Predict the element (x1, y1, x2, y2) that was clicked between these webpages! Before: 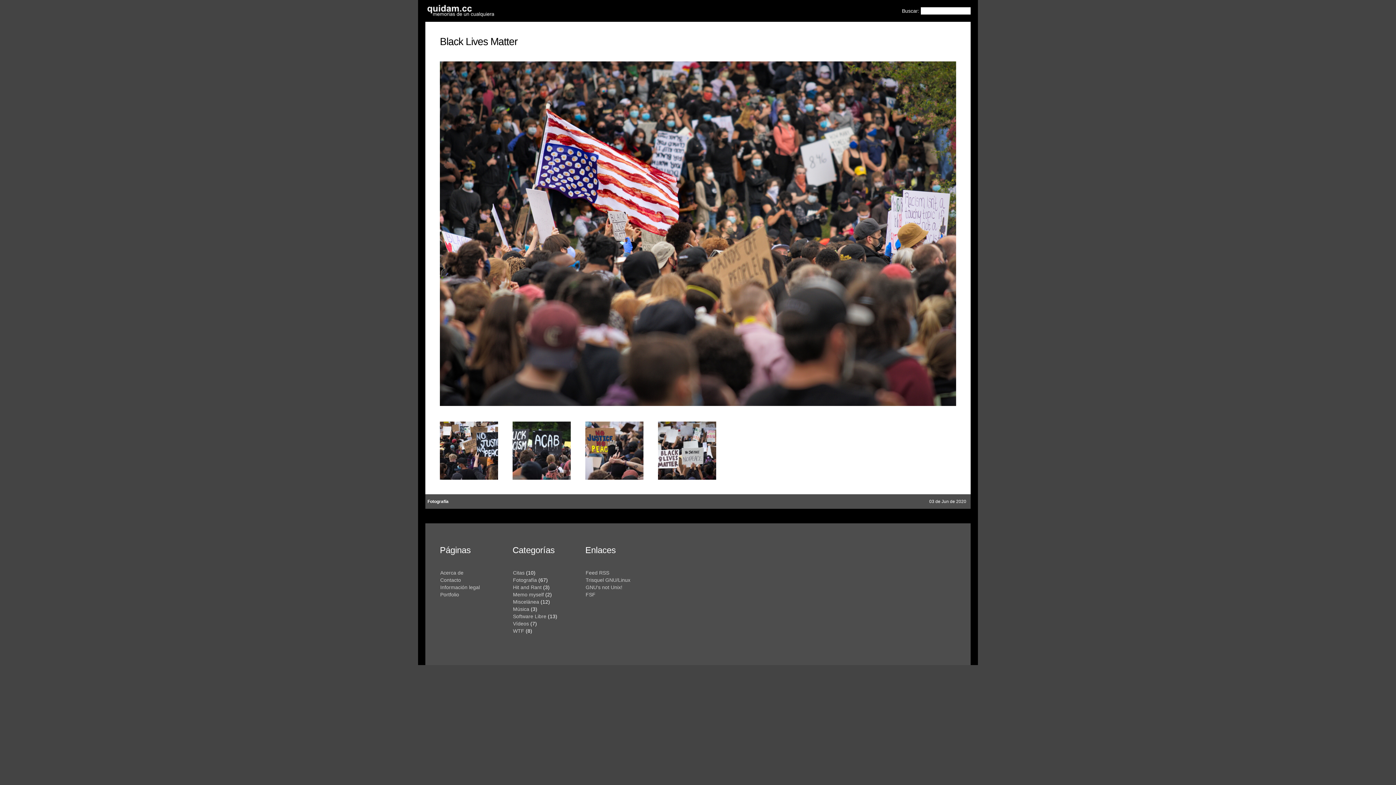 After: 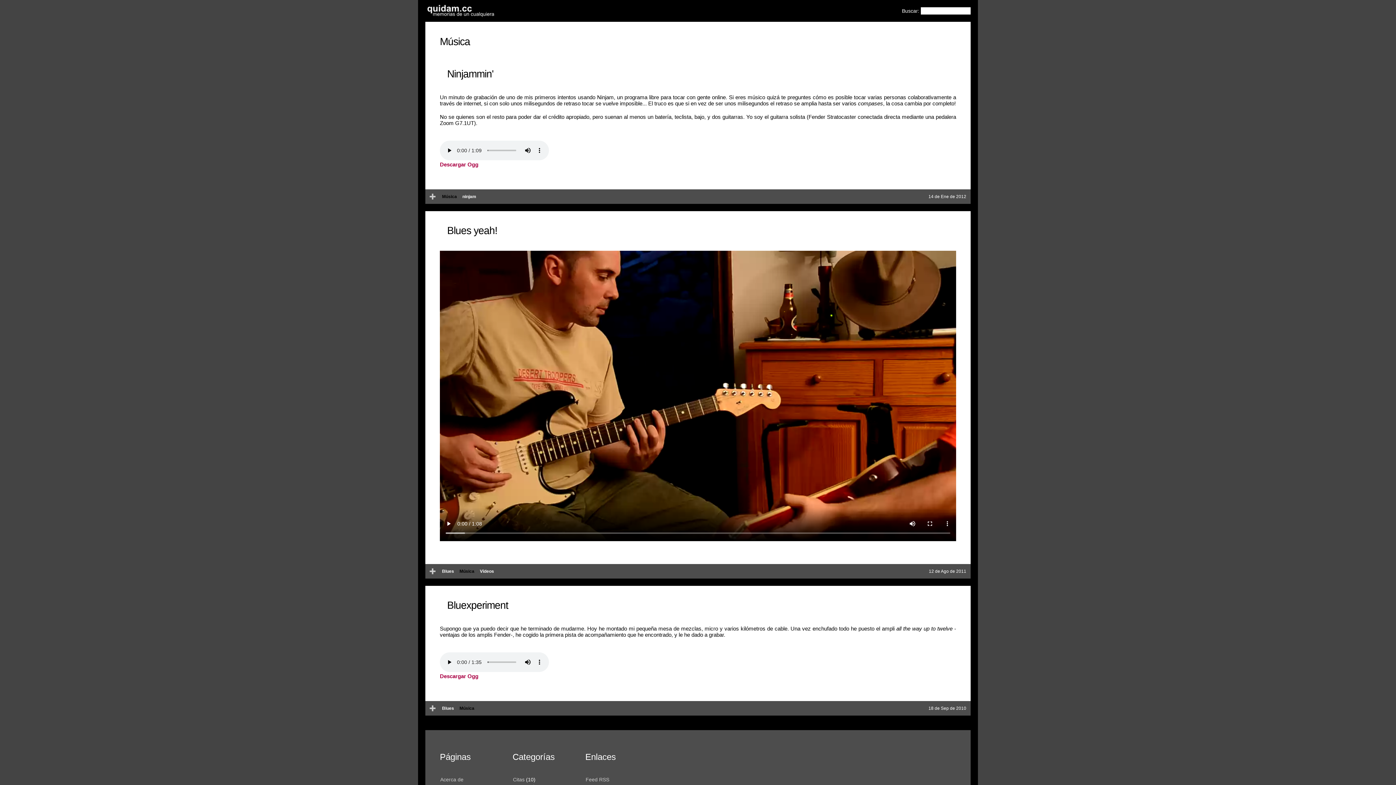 Action: label: Música bbox: (513, 606, 529, 612)